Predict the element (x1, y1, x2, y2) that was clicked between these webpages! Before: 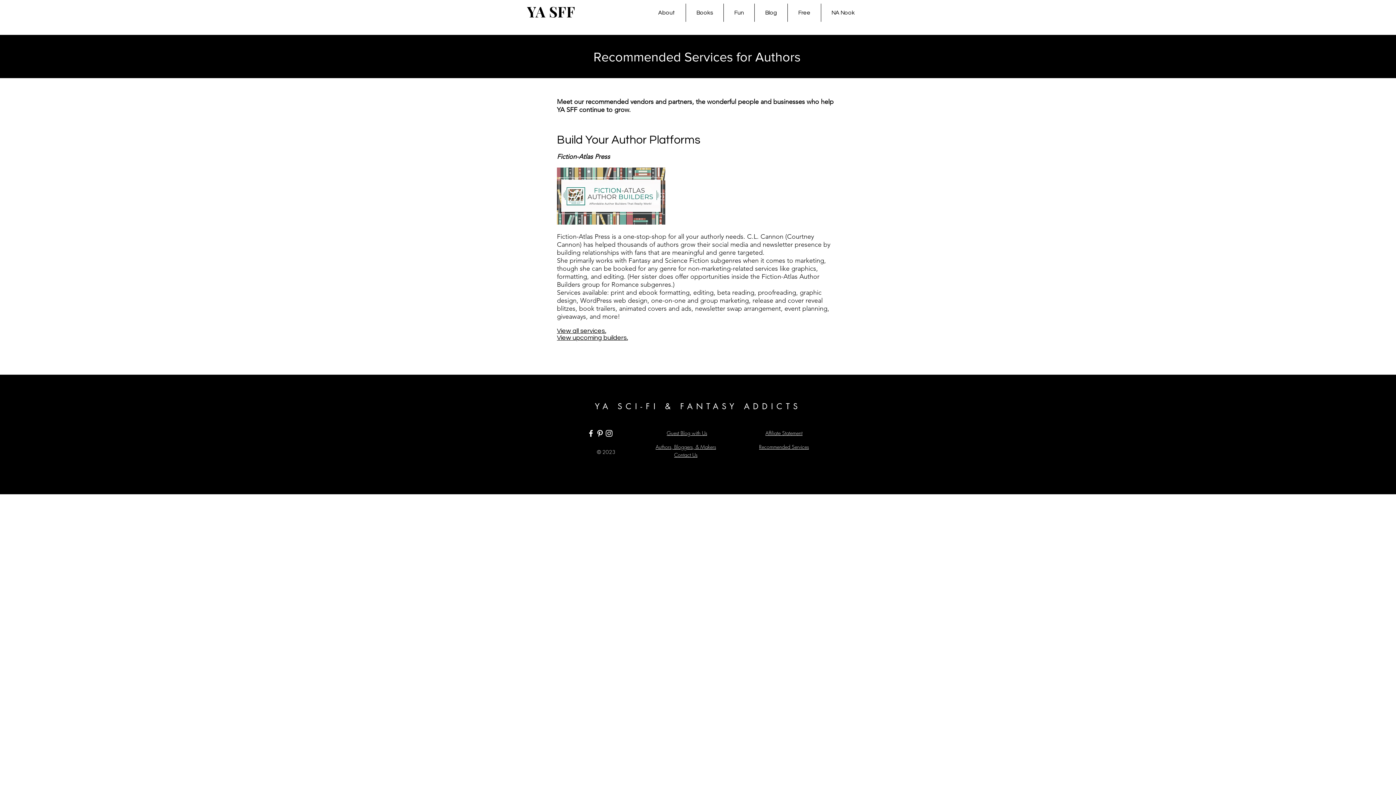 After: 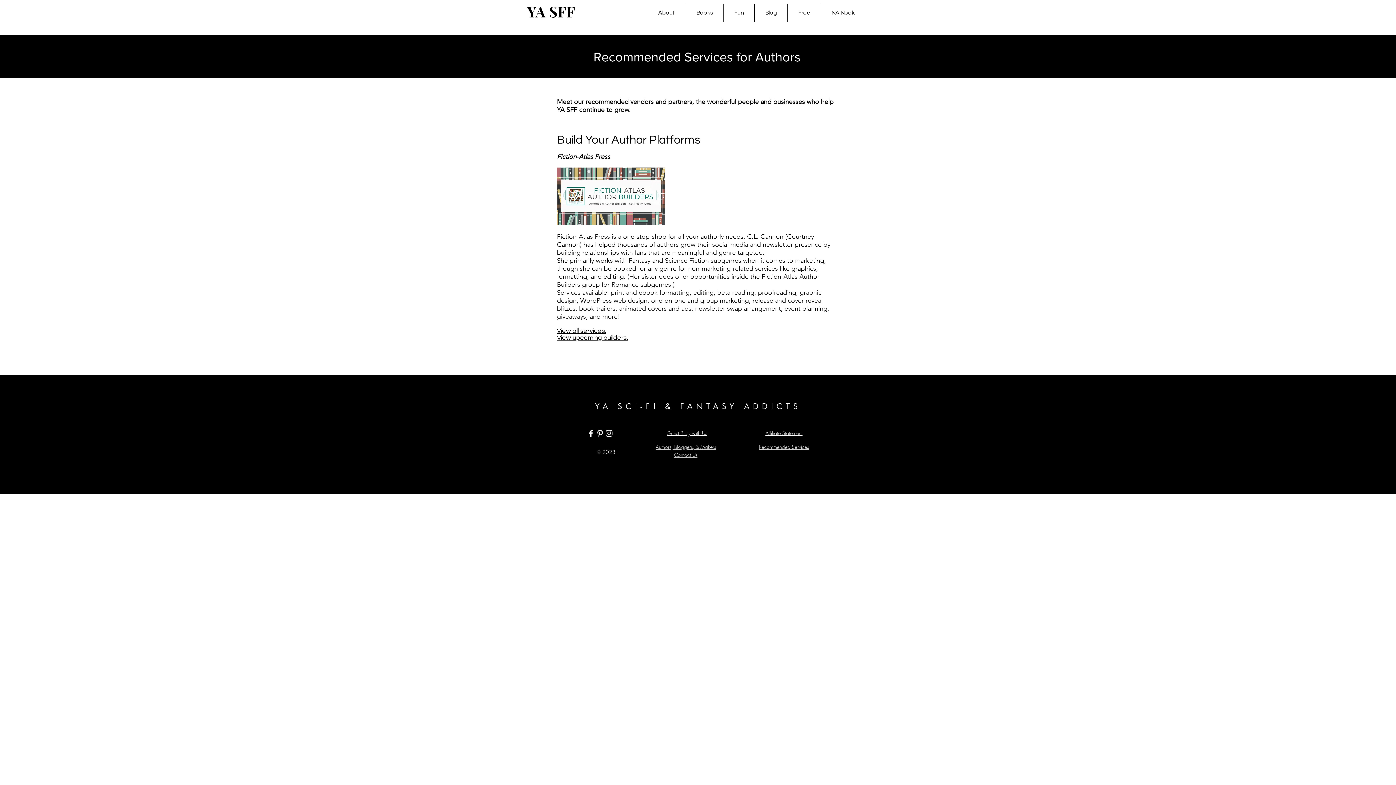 Action: label: Fun bbox: (723, 3, 754, 21)